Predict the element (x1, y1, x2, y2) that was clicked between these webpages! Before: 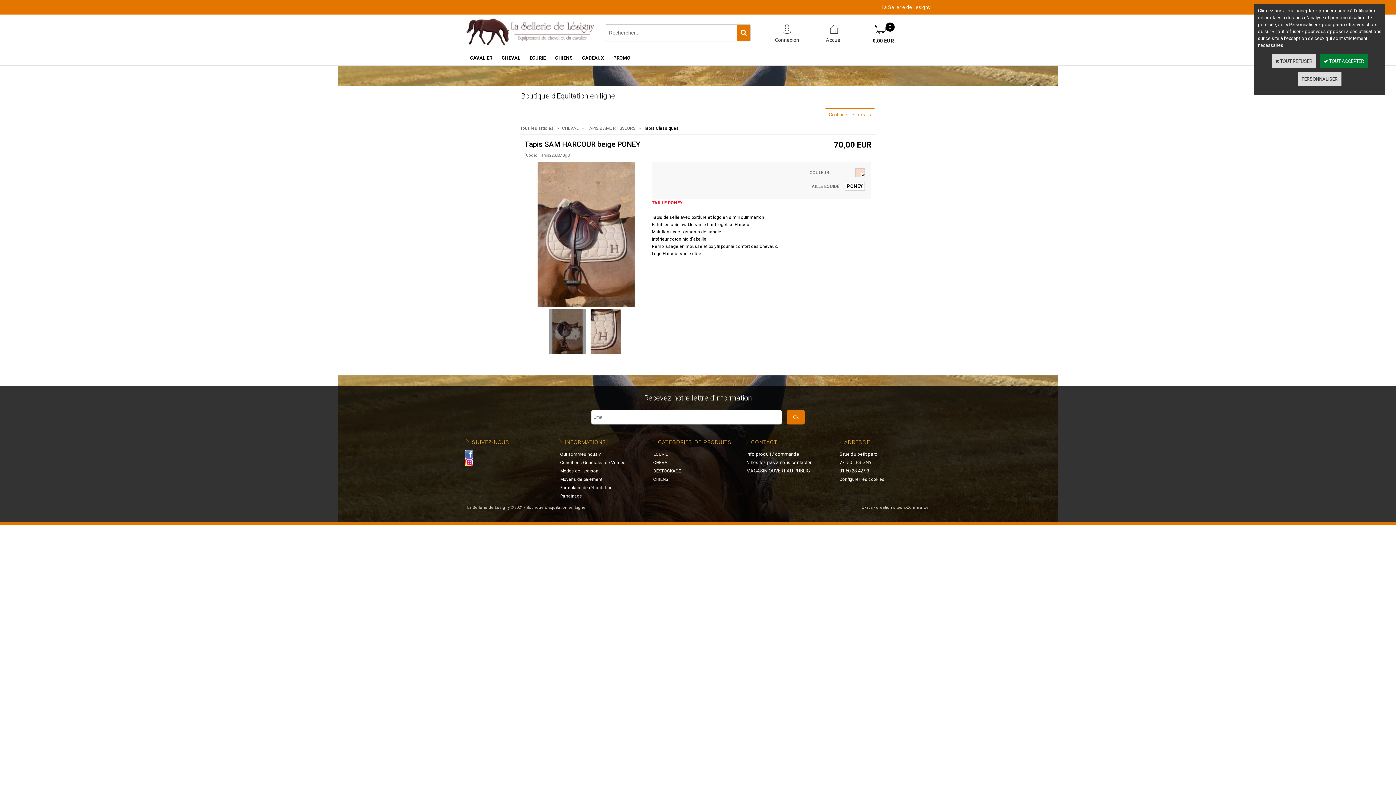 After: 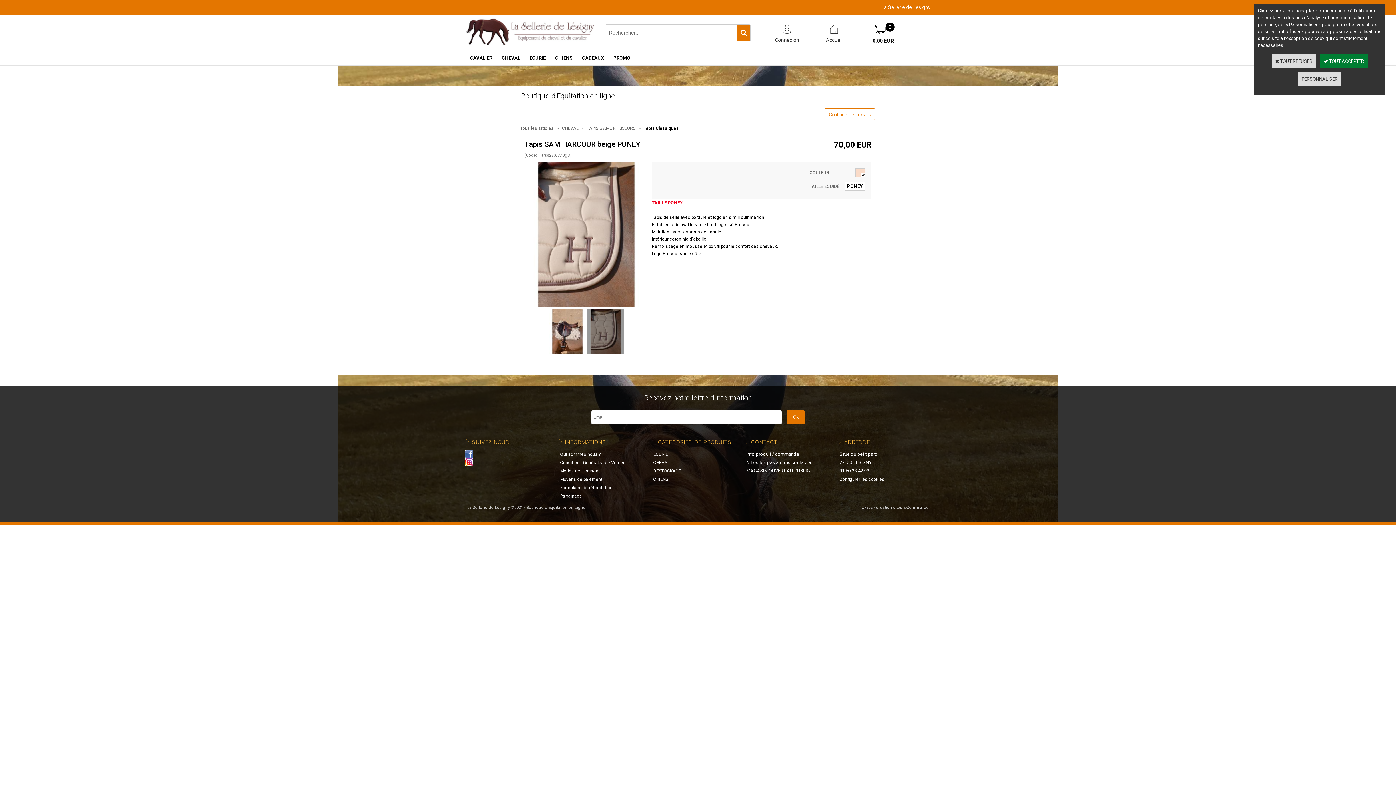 Action: bbox: (587, 309, 623, 354)